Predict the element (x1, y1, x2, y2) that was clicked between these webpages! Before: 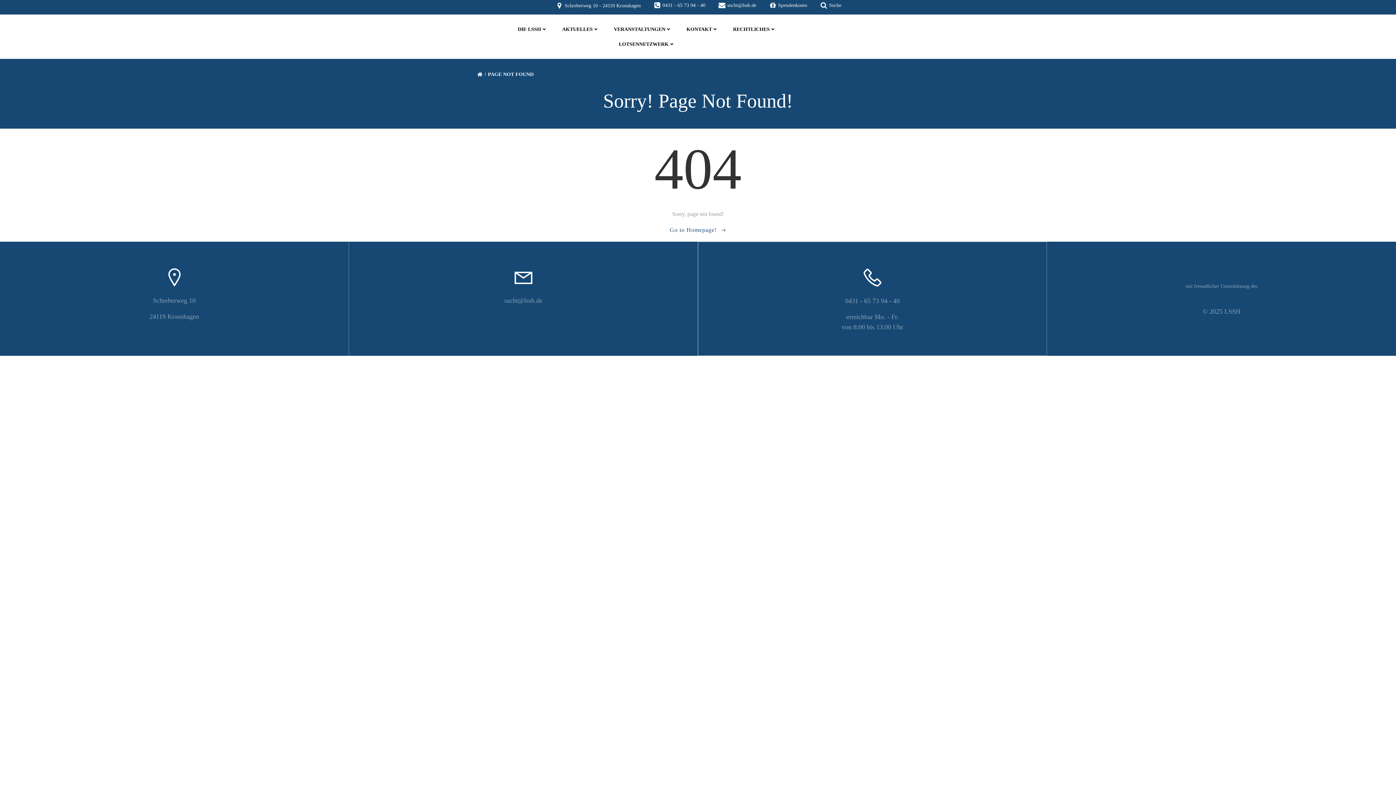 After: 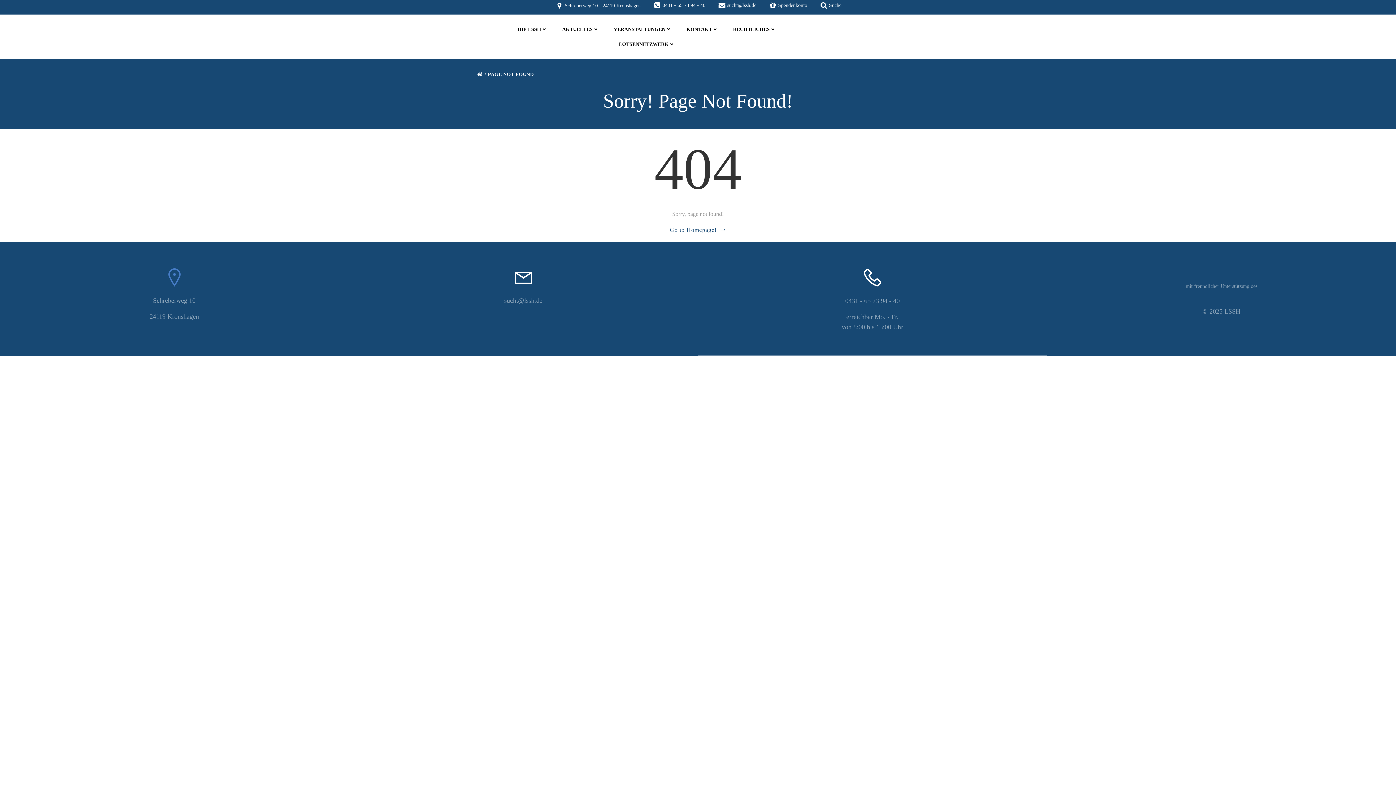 Action: bbox: (23, 265, 325, 288)